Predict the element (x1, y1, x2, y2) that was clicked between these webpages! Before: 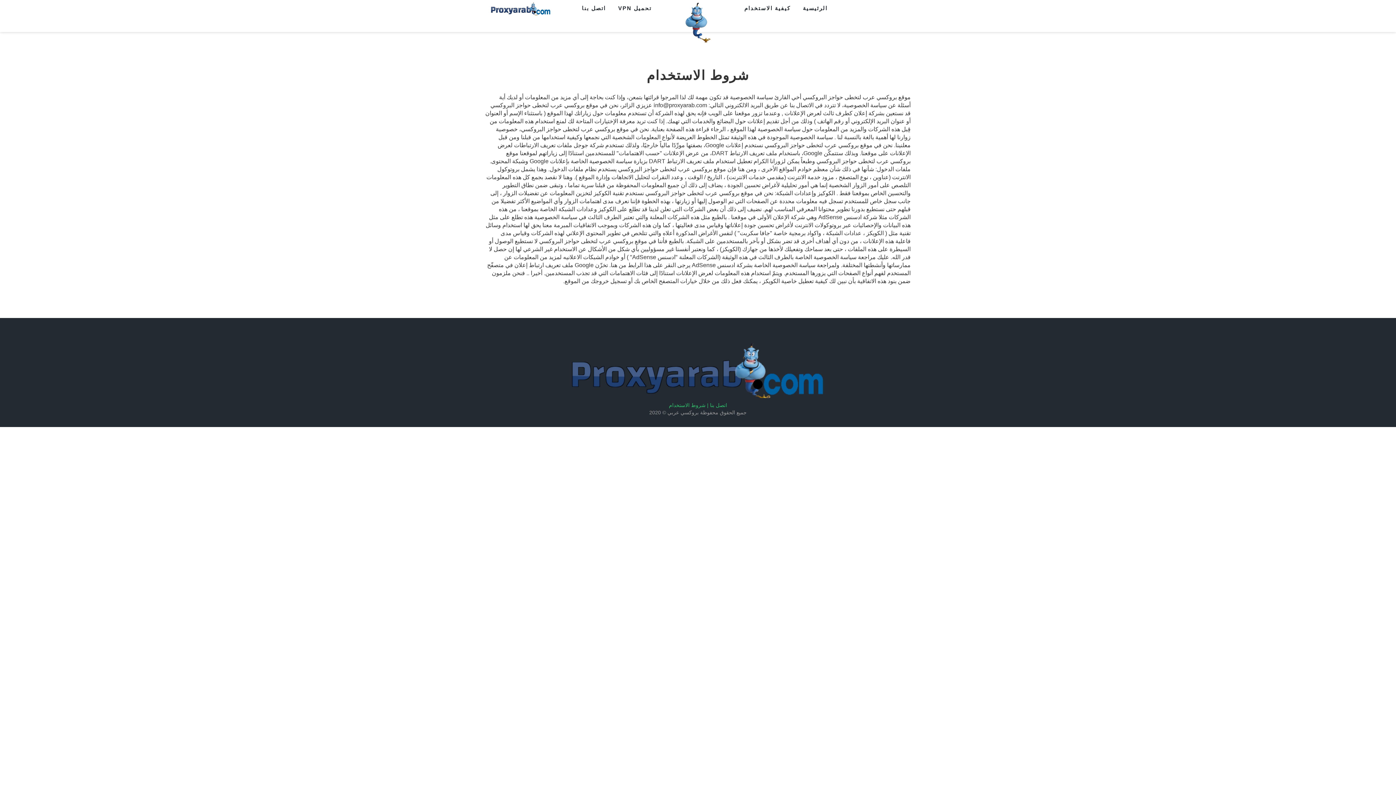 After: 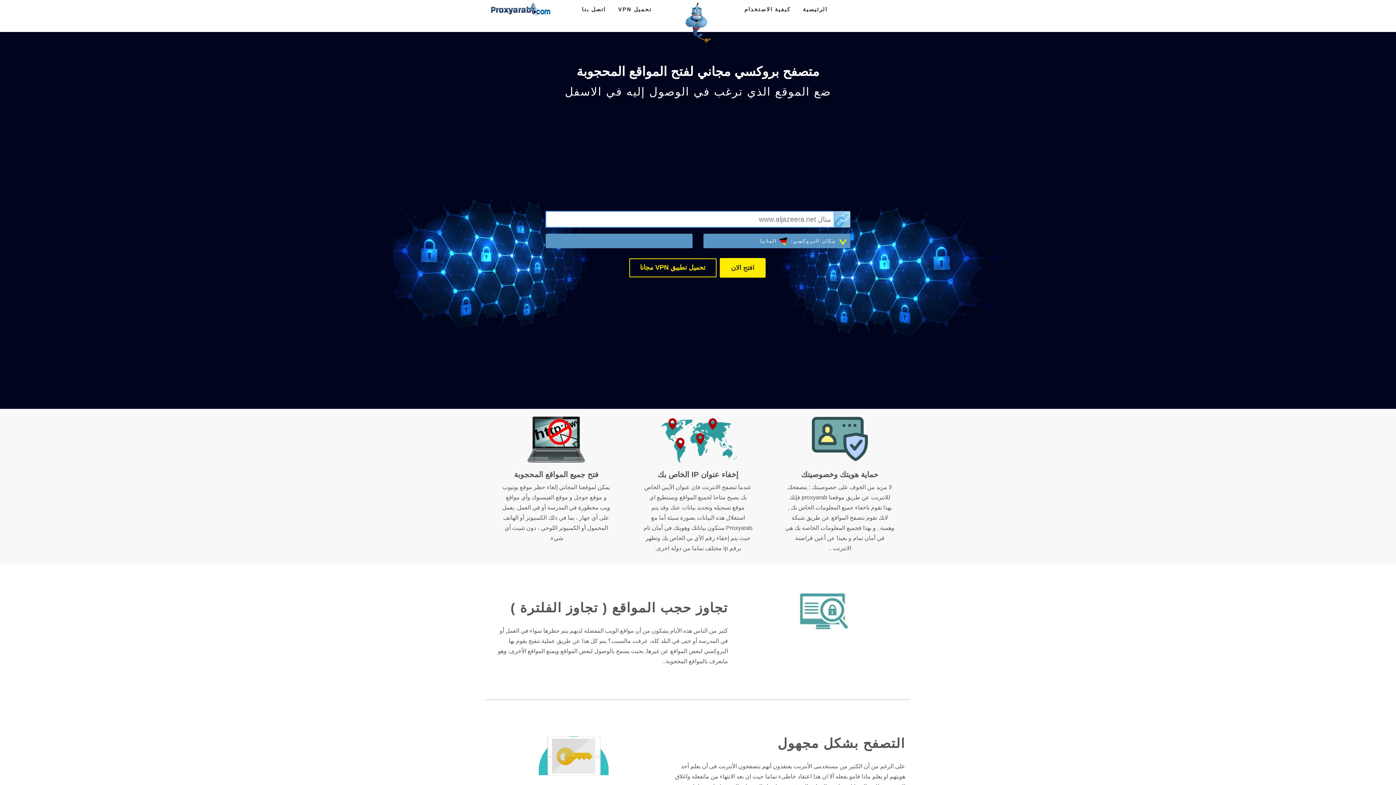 Action: bbox: (668, -12, 728, 42)